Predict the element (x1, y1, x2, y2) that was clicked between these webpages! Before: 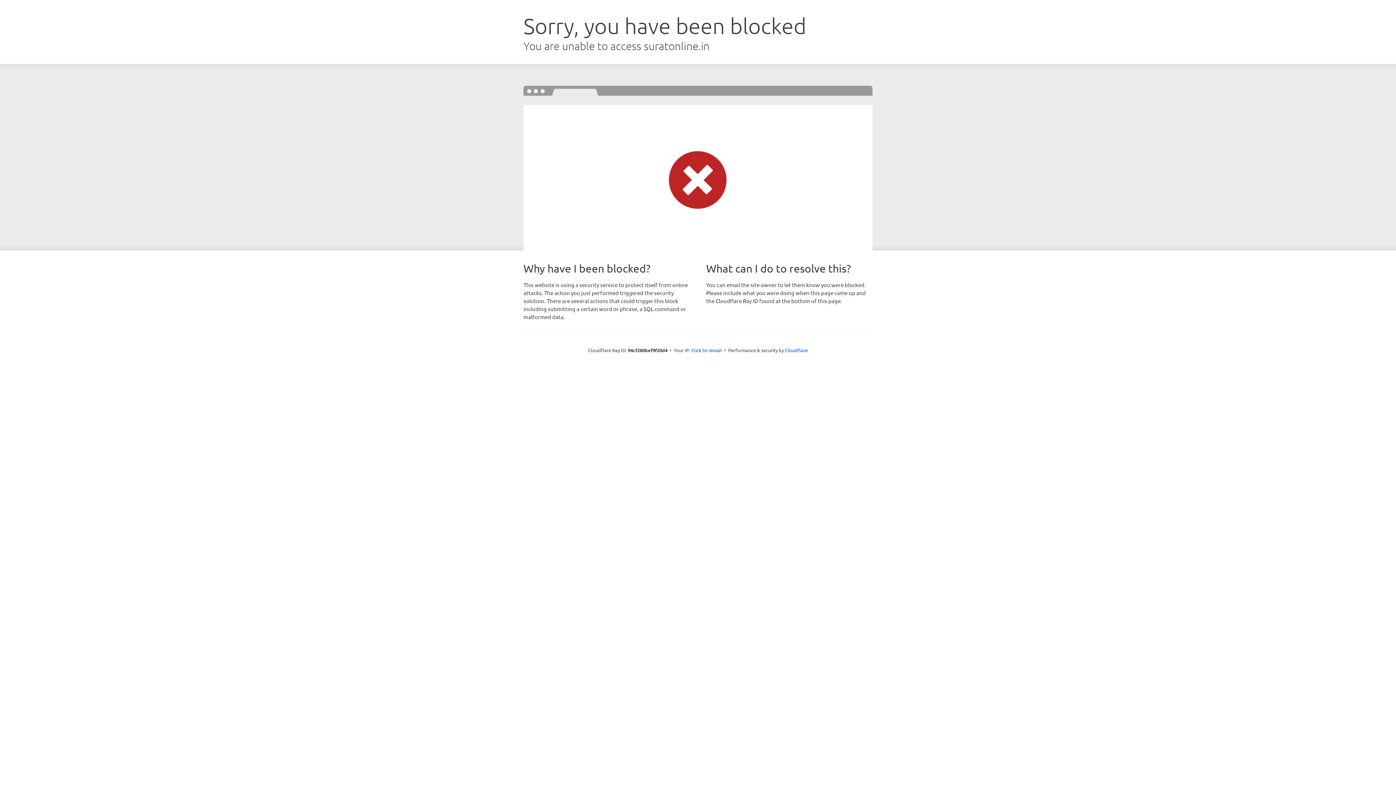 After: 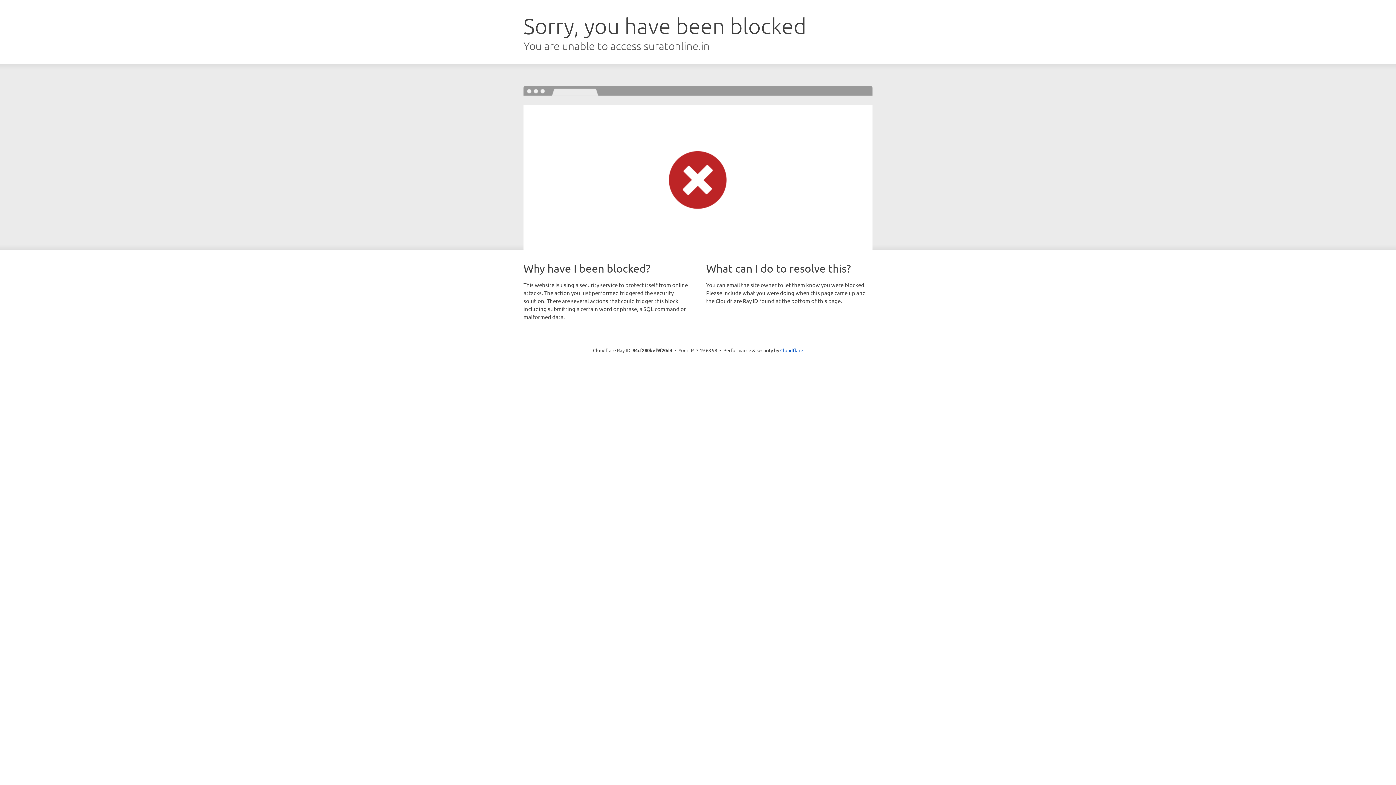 Action: label: Click to reveal bbox: (691, 346, 722, 353)